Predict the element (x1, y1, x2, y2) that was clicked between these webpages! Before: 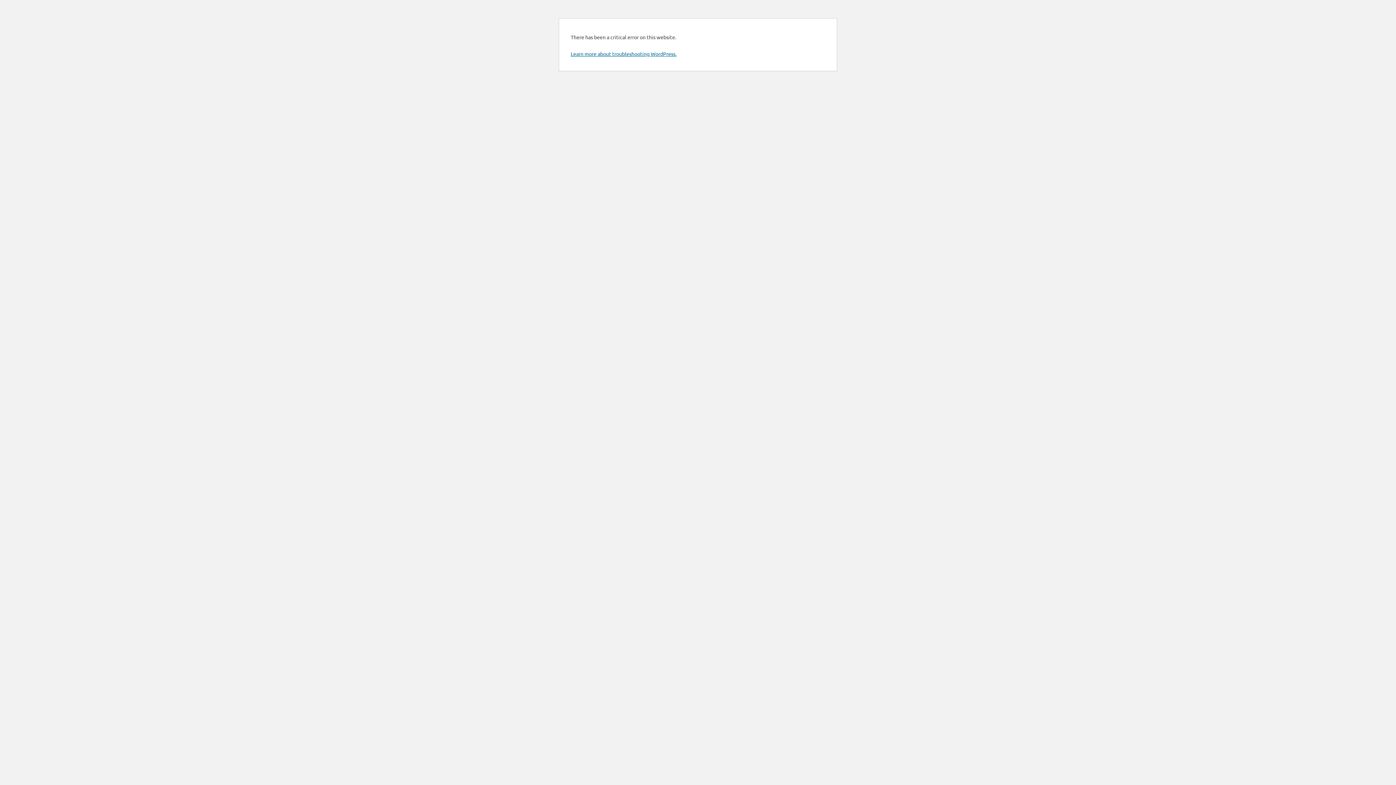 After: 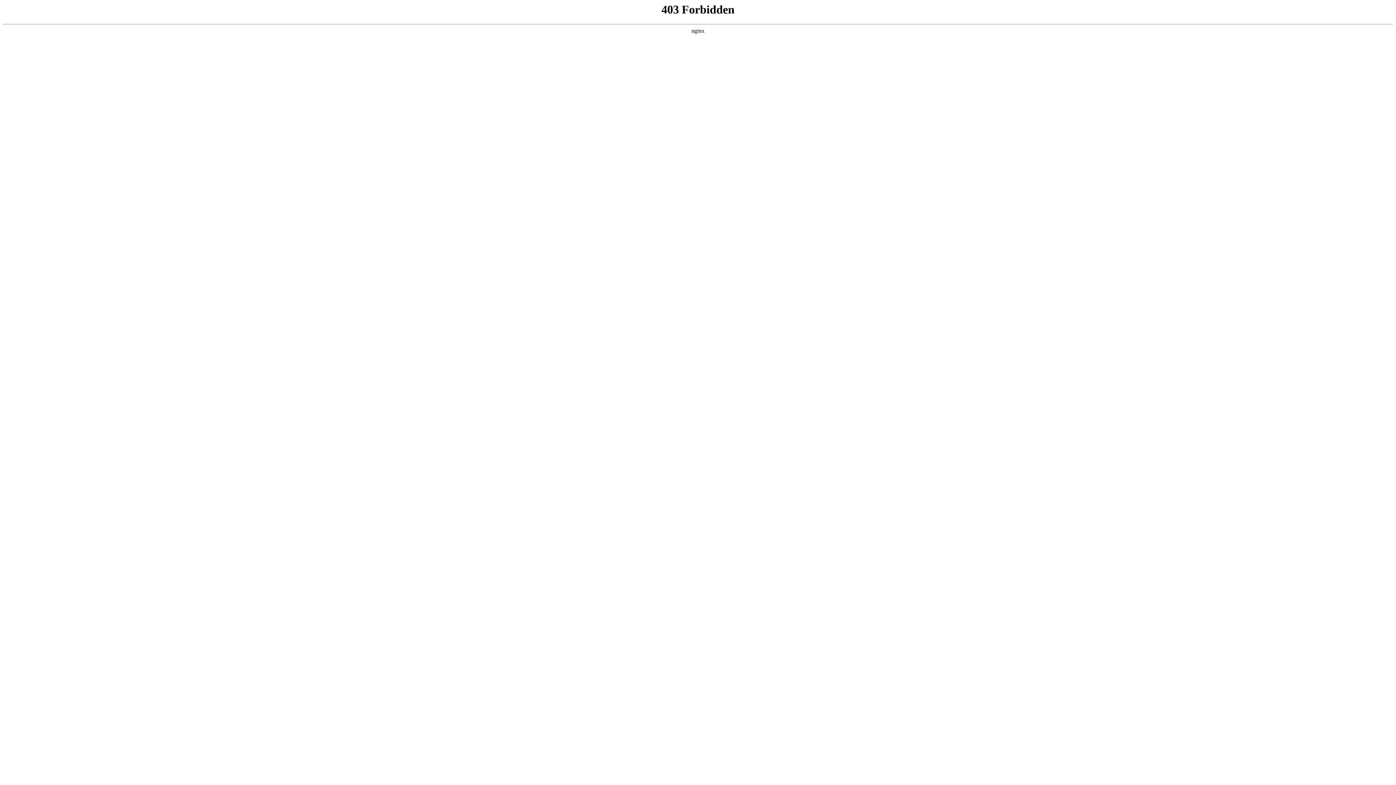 Action: label: Learn more about troubleshooting WordPress. bbox: (570, 50, 676, 57)